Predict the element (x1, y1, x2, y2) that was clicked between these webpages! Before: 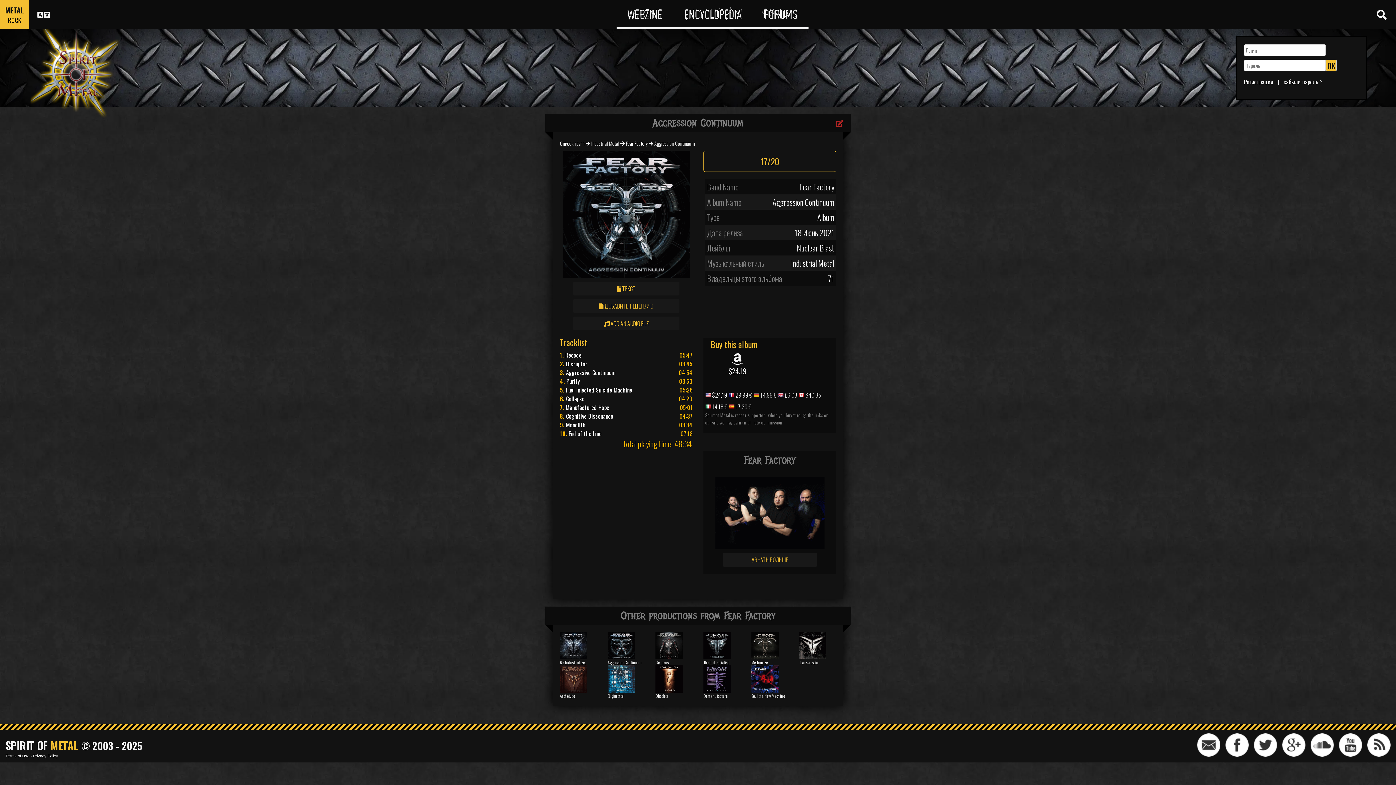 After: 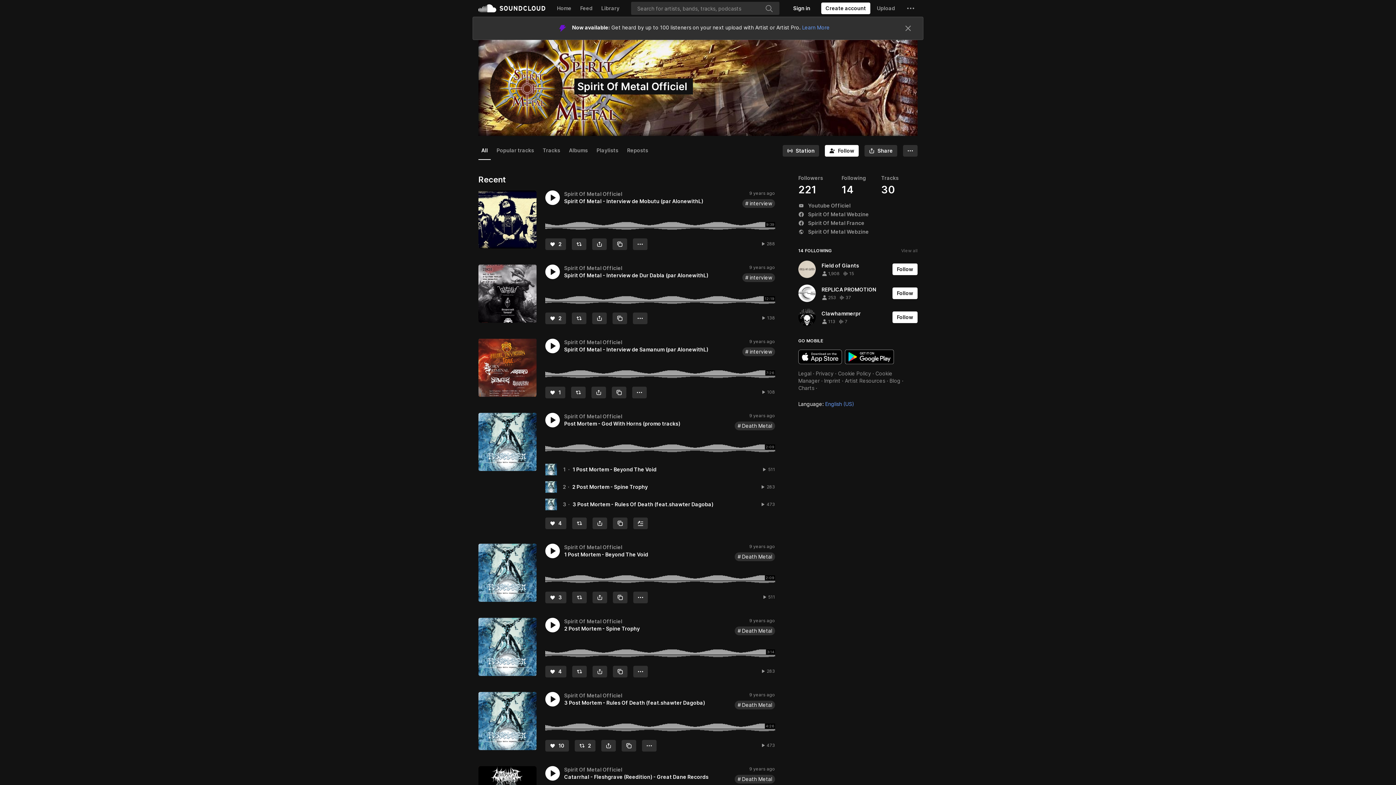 Action: bbox: (1310, 733, 1334, 757)